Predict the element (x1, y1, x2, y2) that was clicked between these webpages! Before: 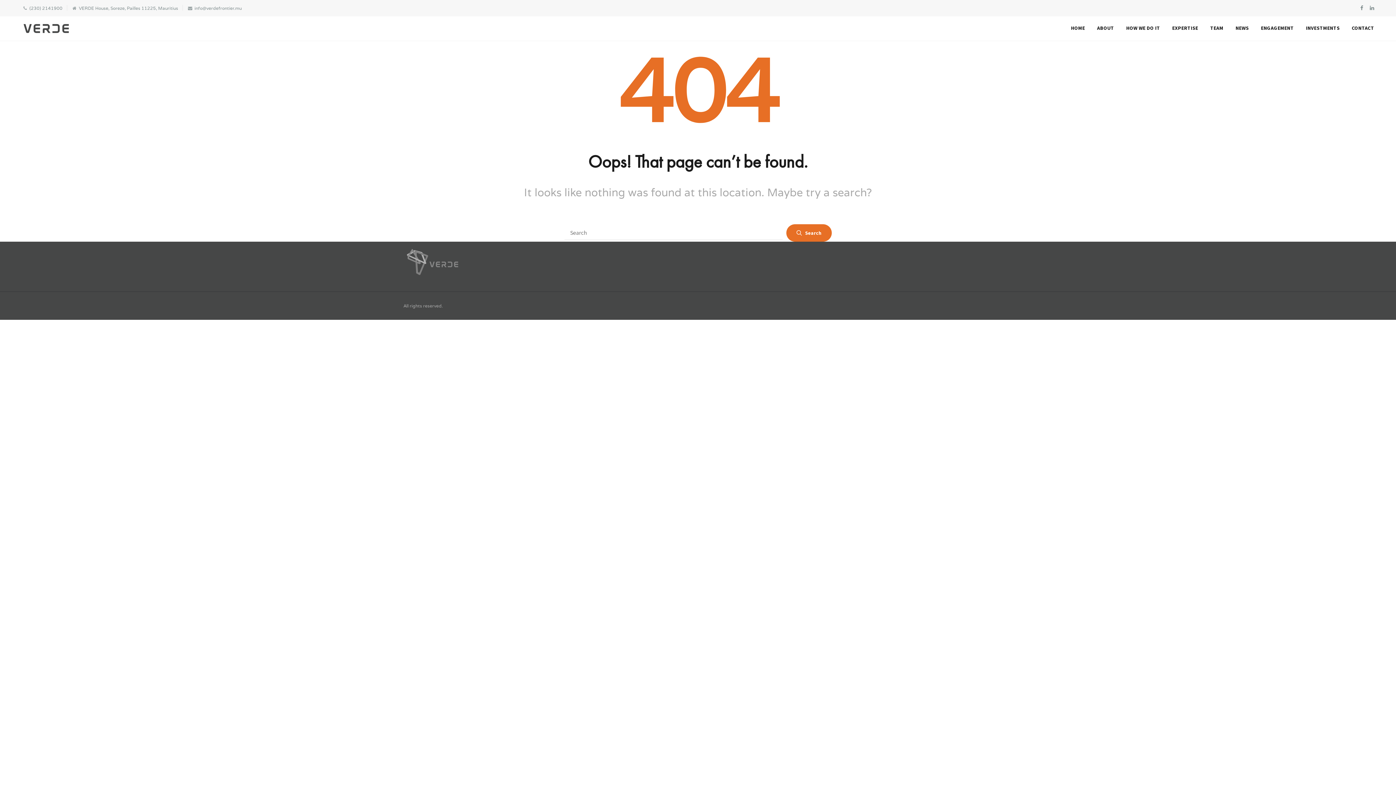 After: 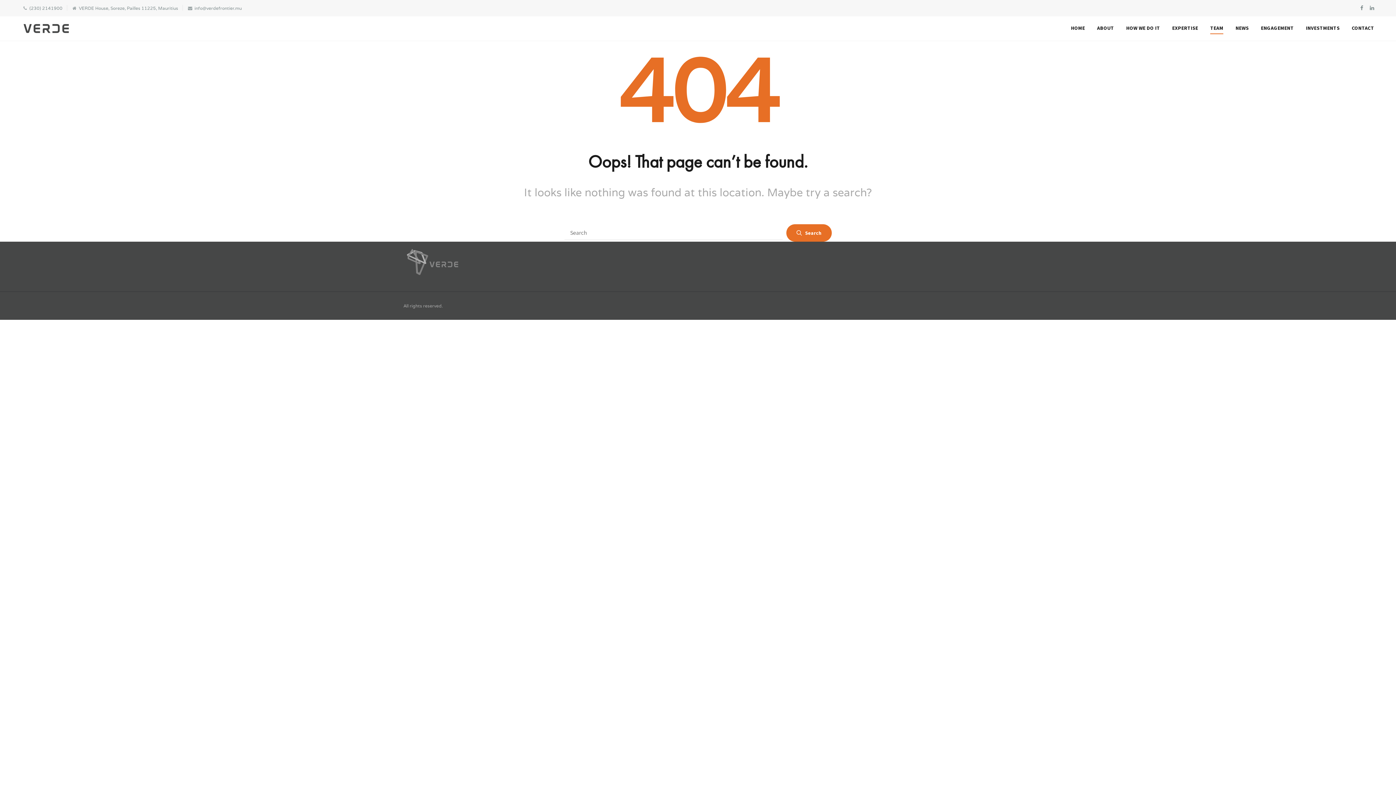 Action: bbox: (1210, 22, 1223, 33) label: TEAM